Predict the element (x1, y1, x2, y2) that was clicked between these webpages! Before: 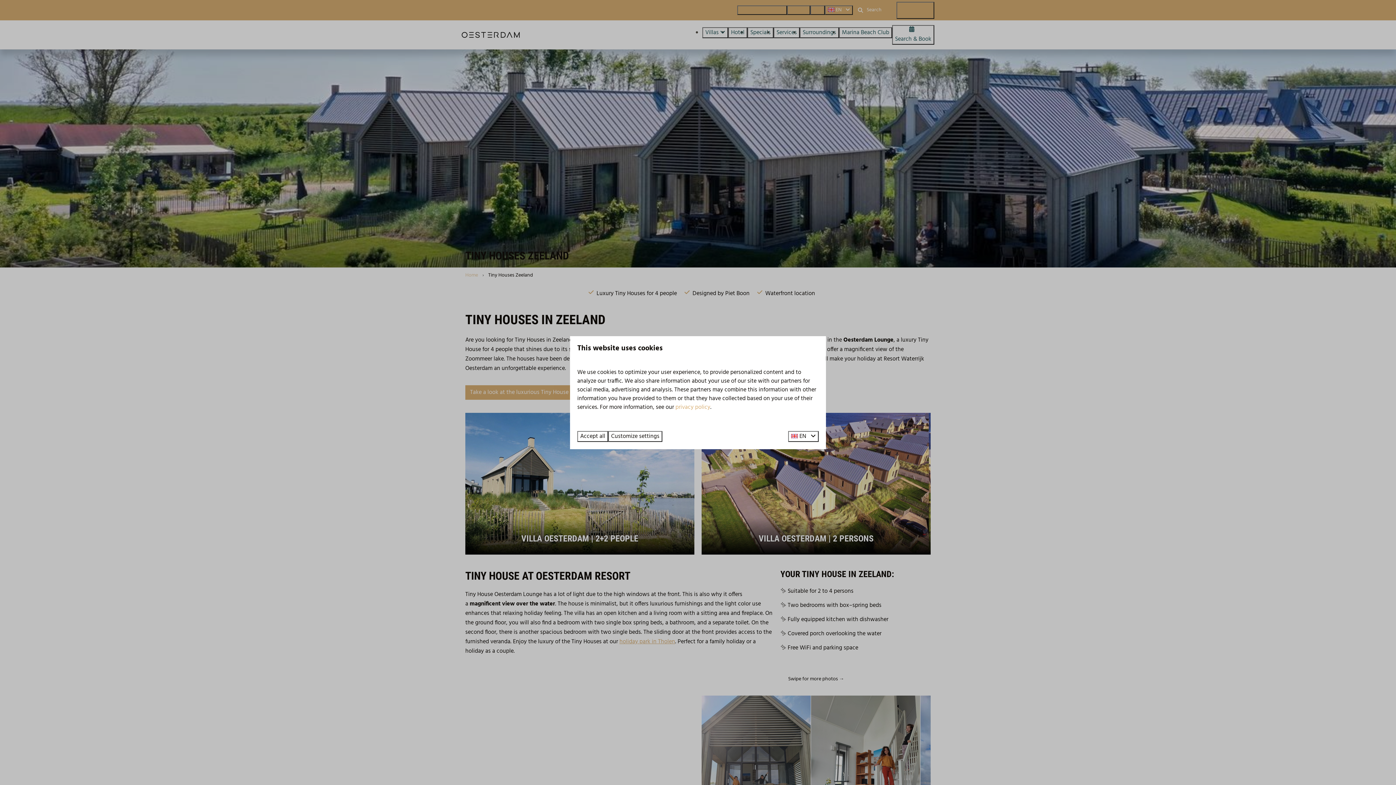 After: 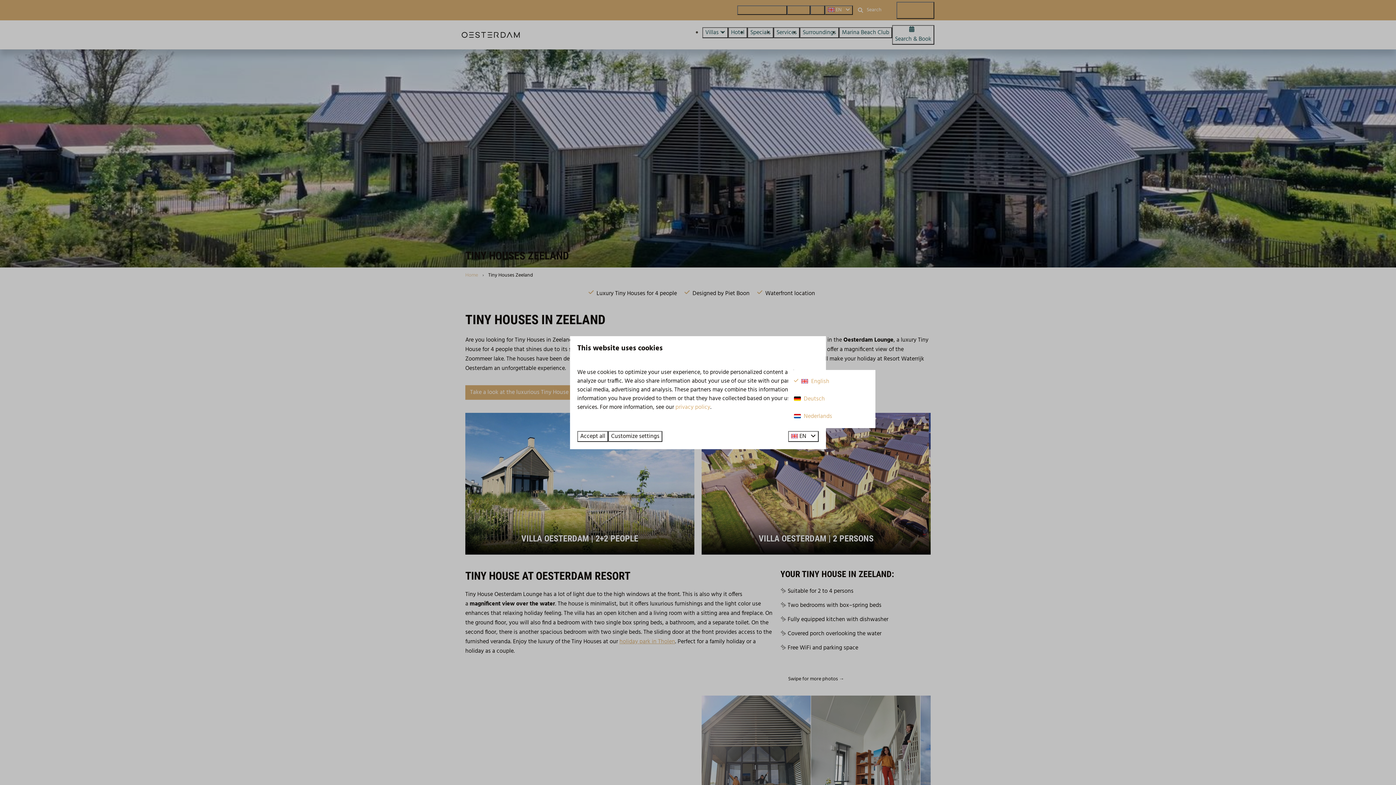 Action: label:  EN  bbox: (788, 431, 818, 442)